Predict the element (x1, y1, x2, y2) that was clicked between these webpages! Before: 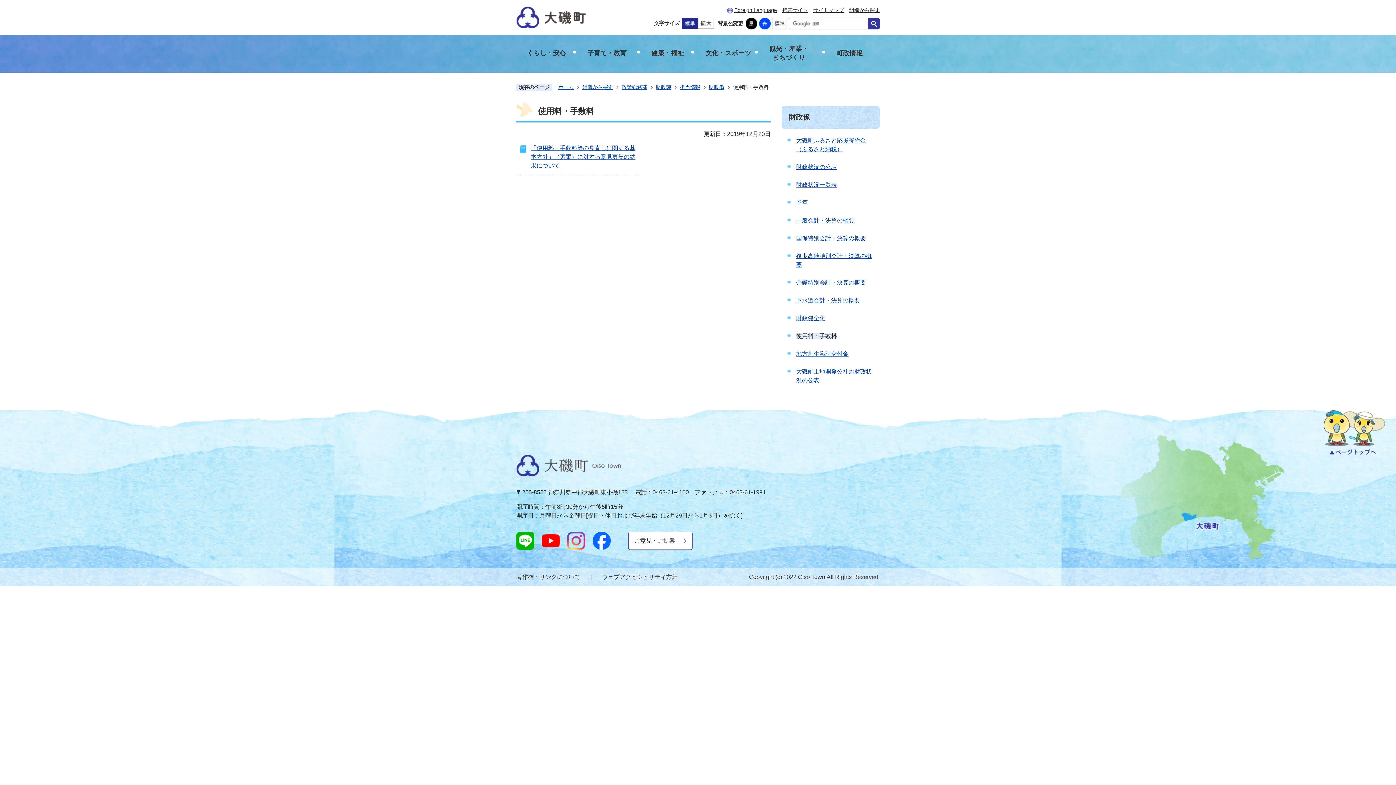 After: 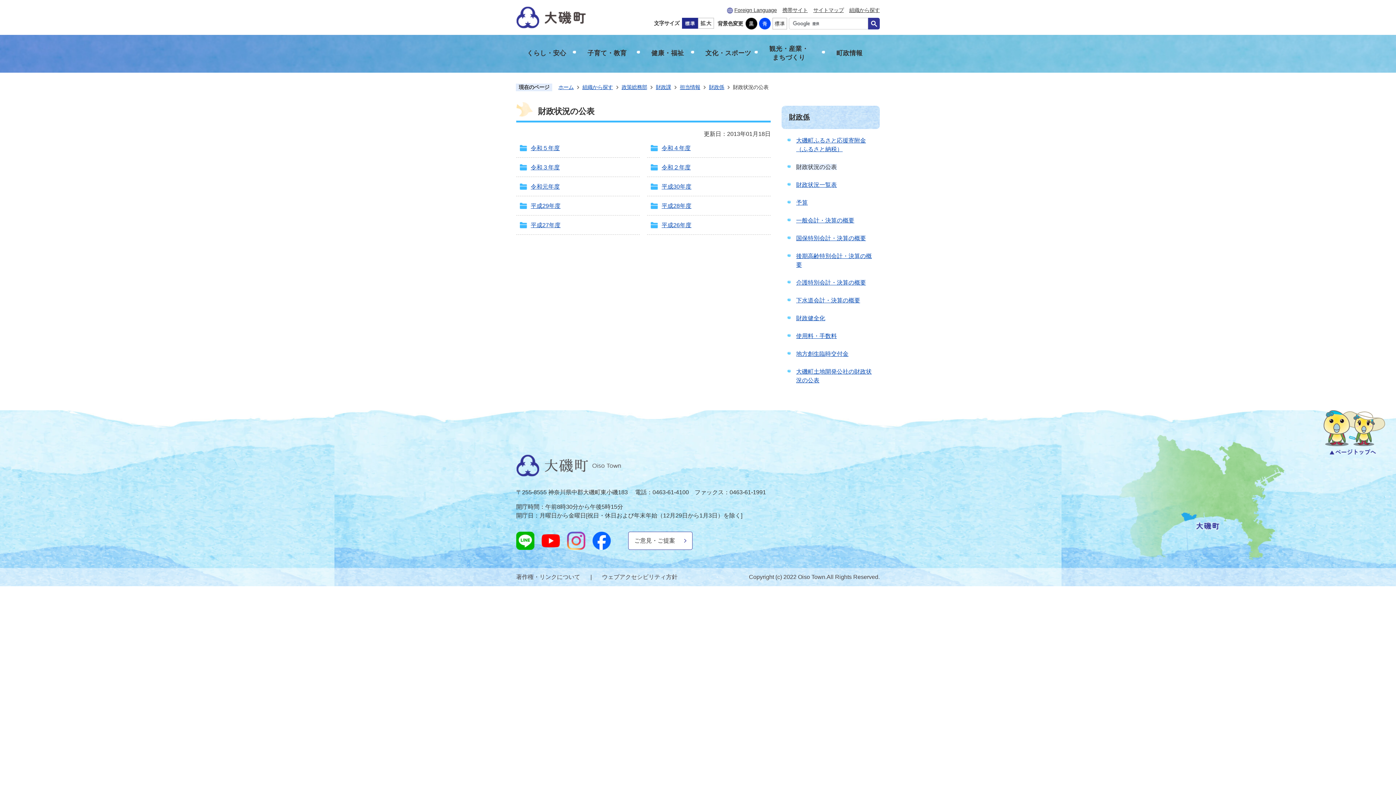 Action: bbox: (796, 164, 840, 170) label: 財政状況の公表